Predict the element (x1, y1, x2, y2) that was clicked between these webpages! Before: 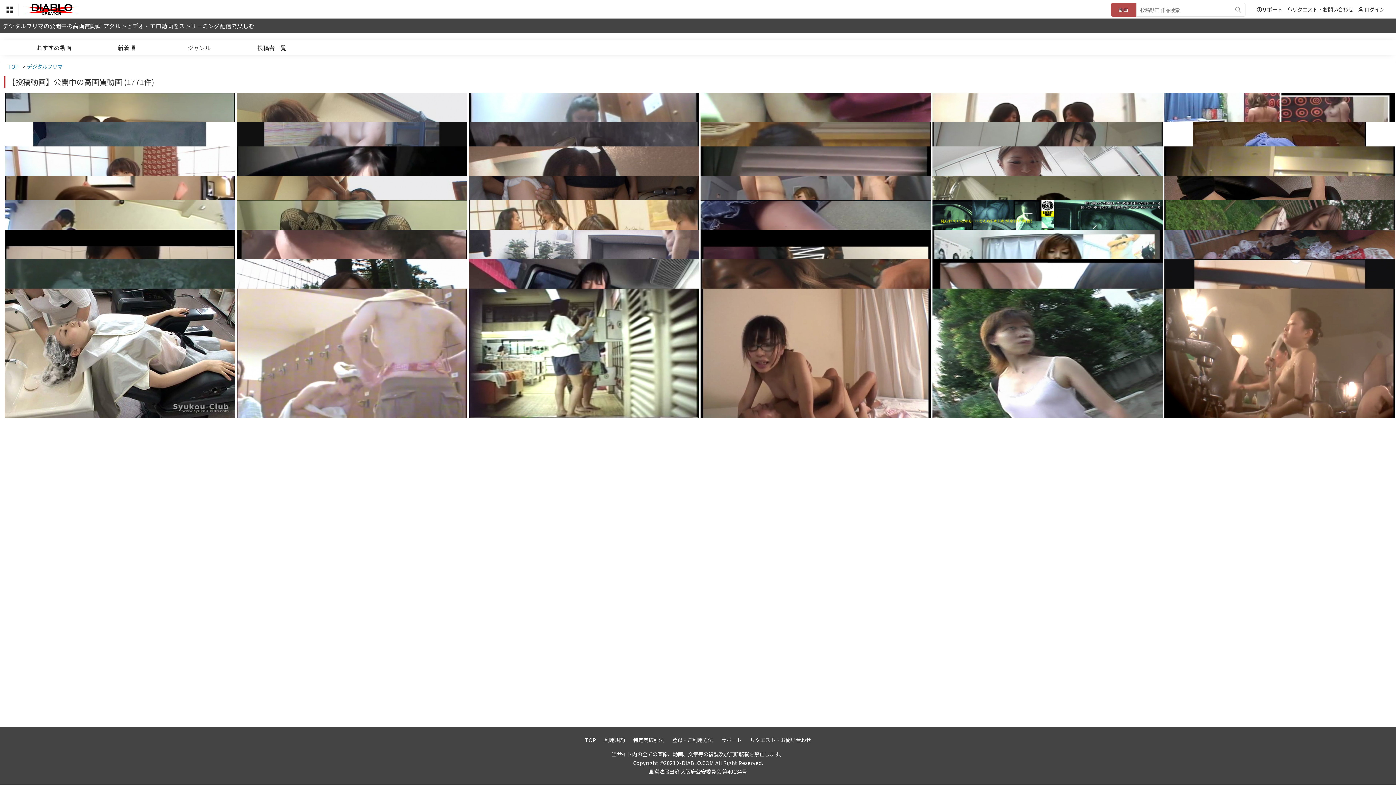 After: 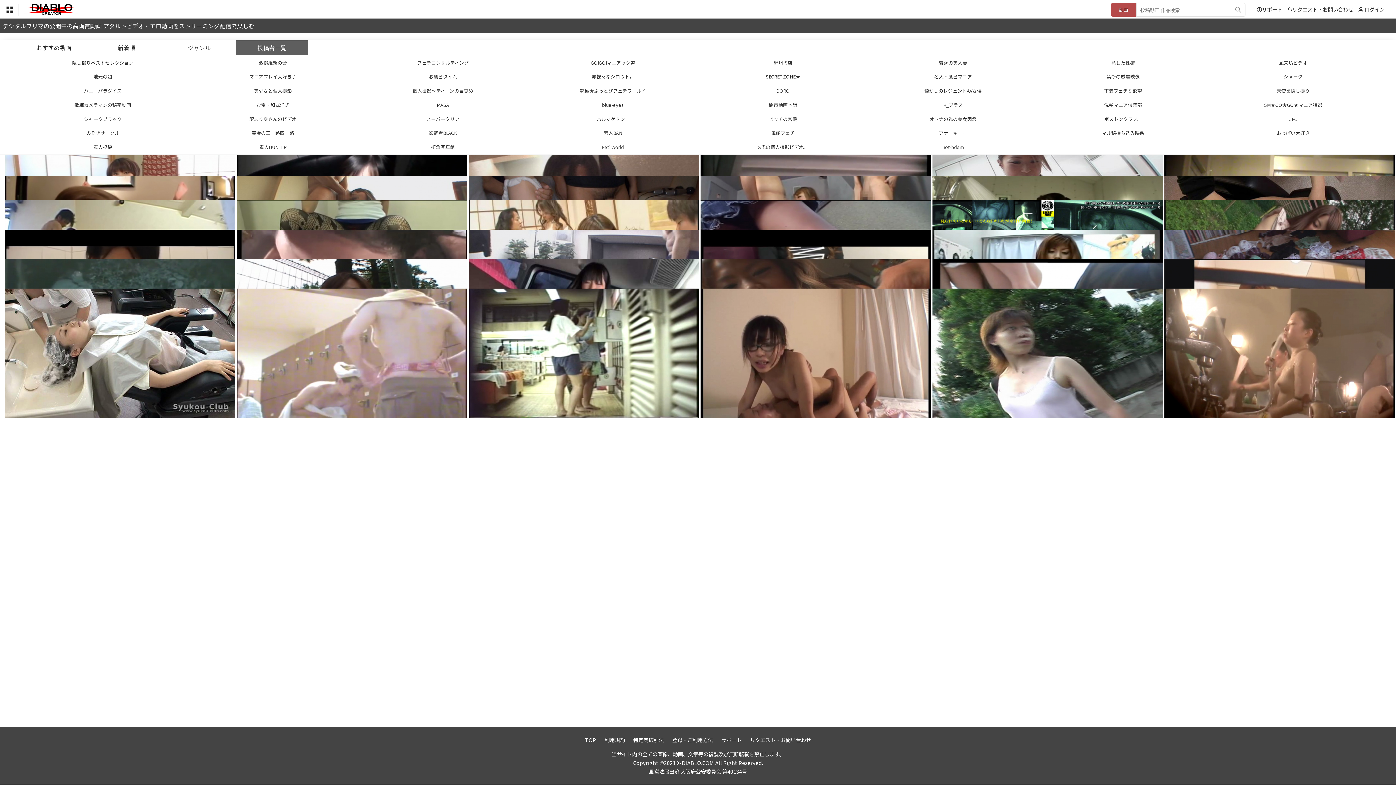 Action: label: 投稿者一覧 bbox: (235, 40, 308, 55)